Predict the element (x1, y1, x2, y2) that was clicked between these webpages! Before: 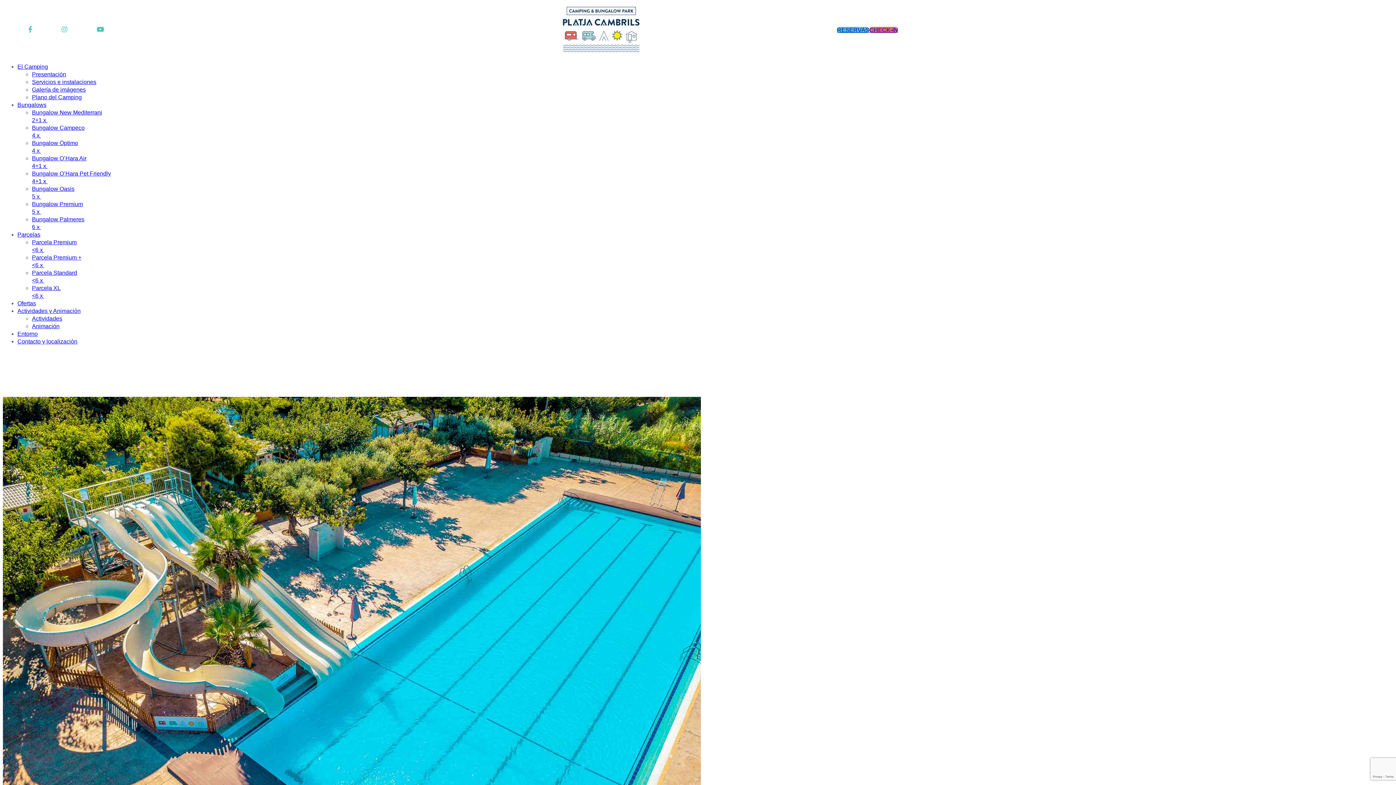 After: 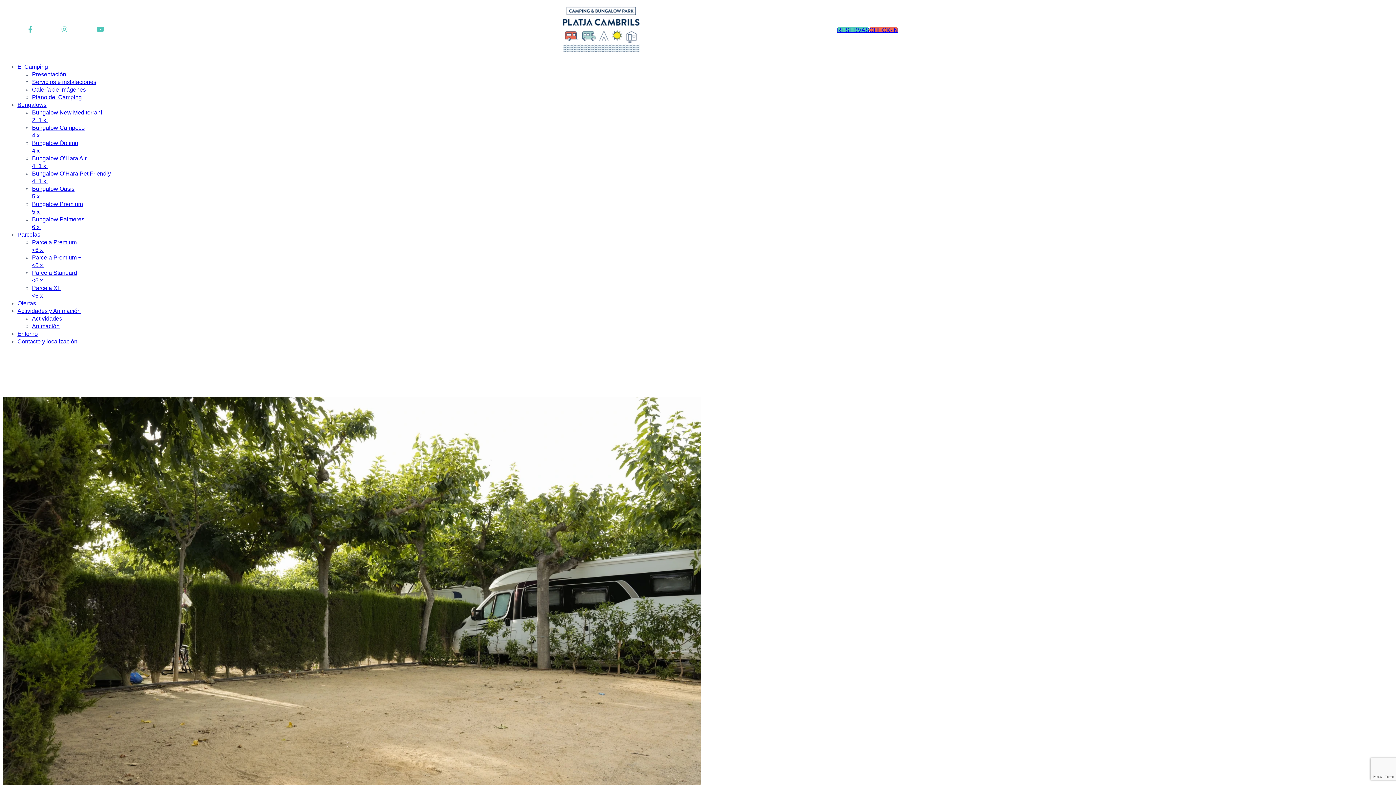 Action: bbox: (32, 239, 1393, 253) label: Parcela Premium
<6 x 